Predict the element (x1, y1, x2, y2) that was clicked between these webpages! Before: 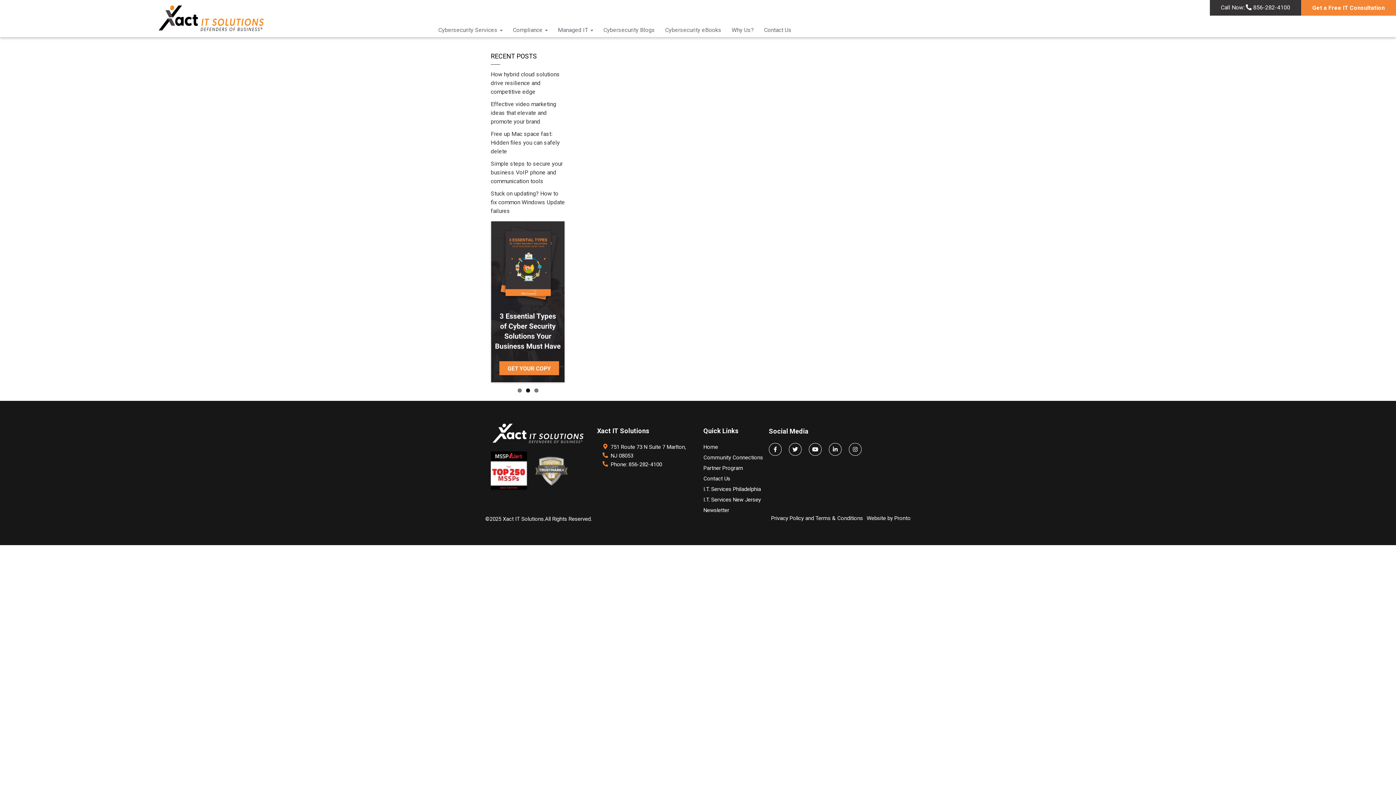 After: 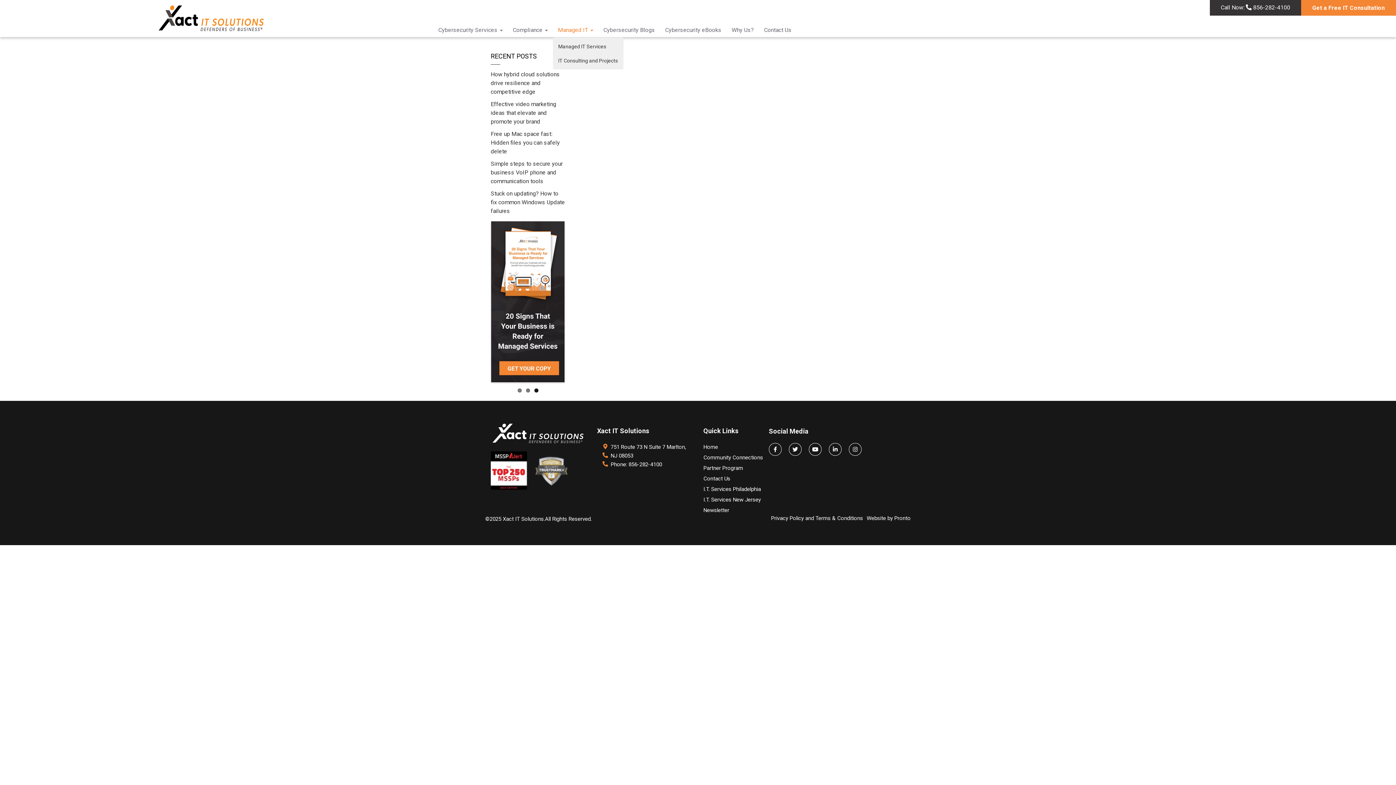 Action: bbox: (552, 22, 598, 37) label: Managed IT 